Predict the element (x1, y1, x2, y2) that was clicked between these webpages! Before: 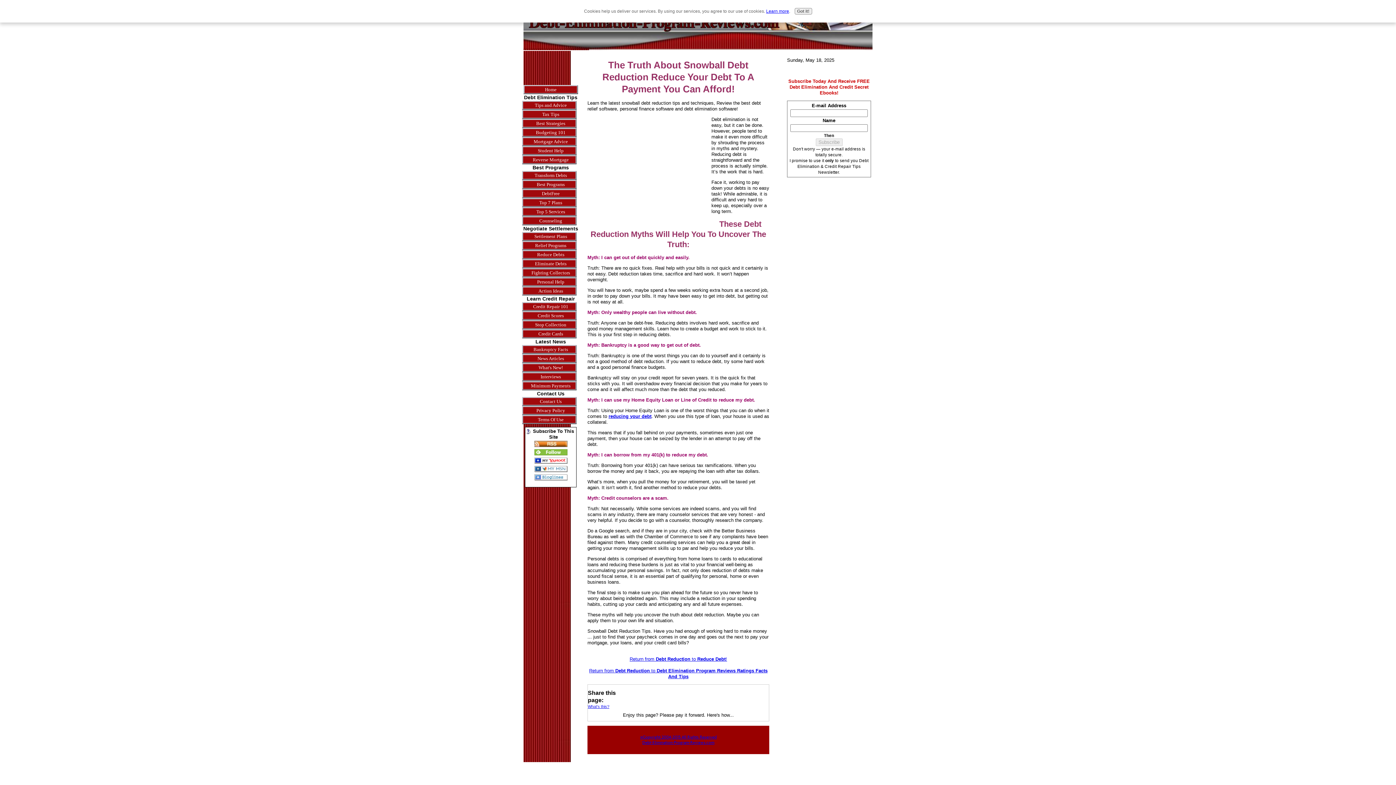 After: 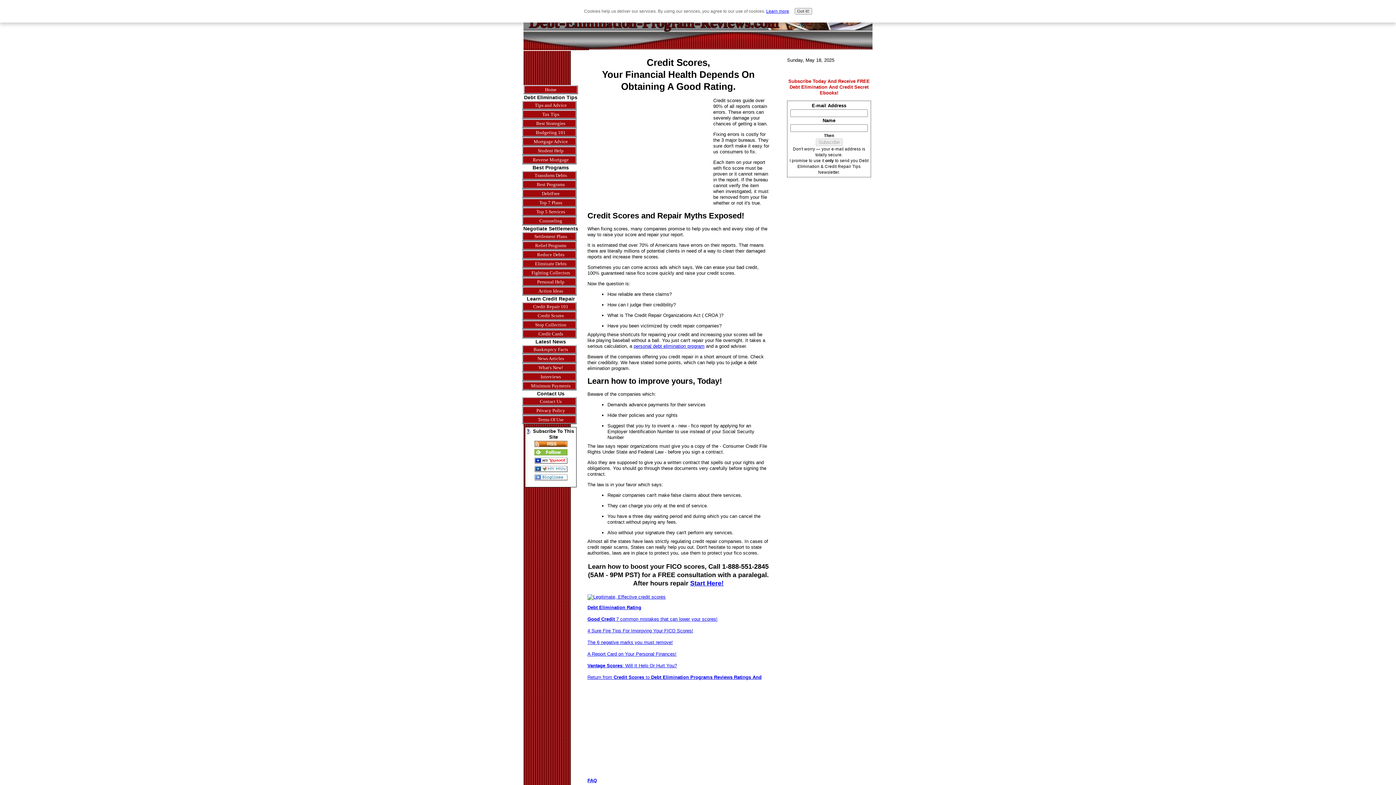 Action: label: Credit Scores bbox: (522, 311, 579, 320)